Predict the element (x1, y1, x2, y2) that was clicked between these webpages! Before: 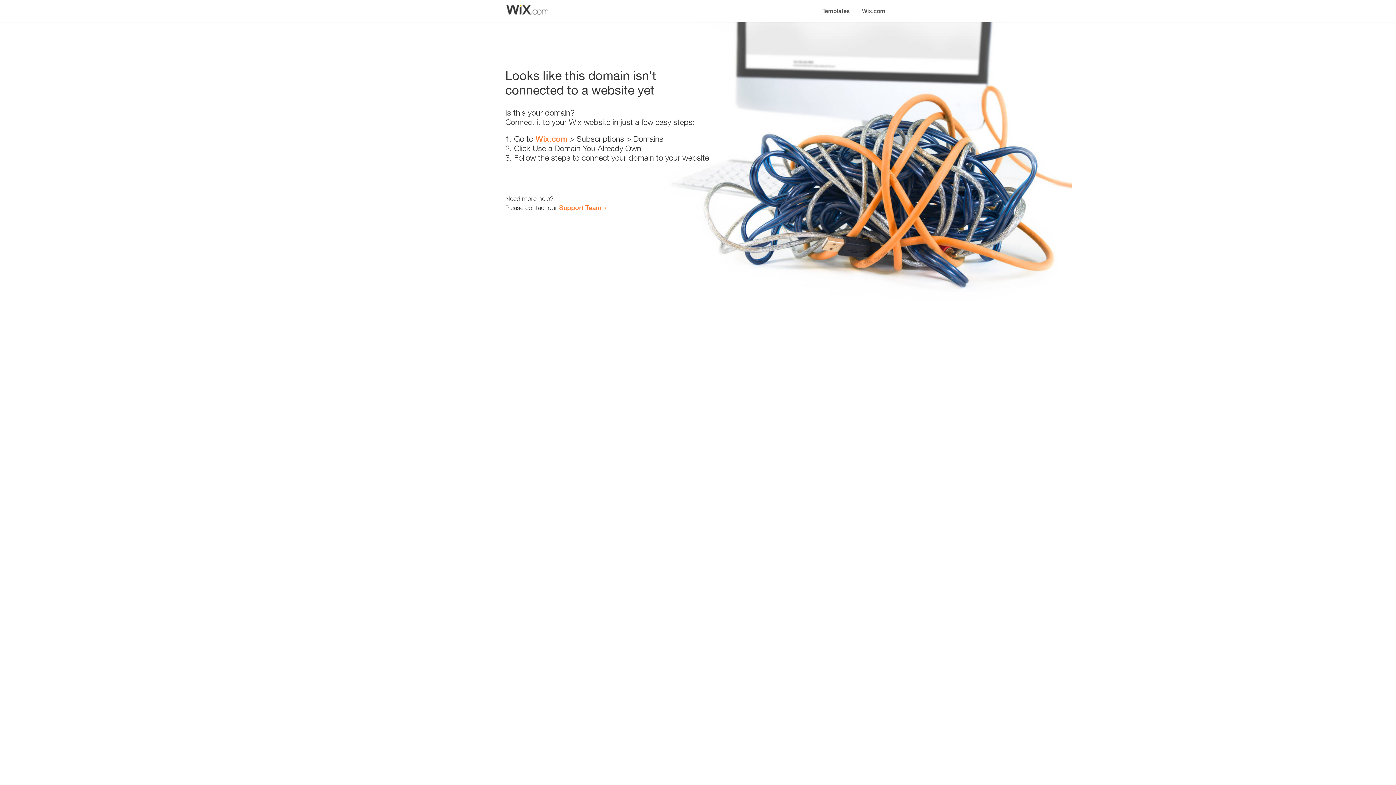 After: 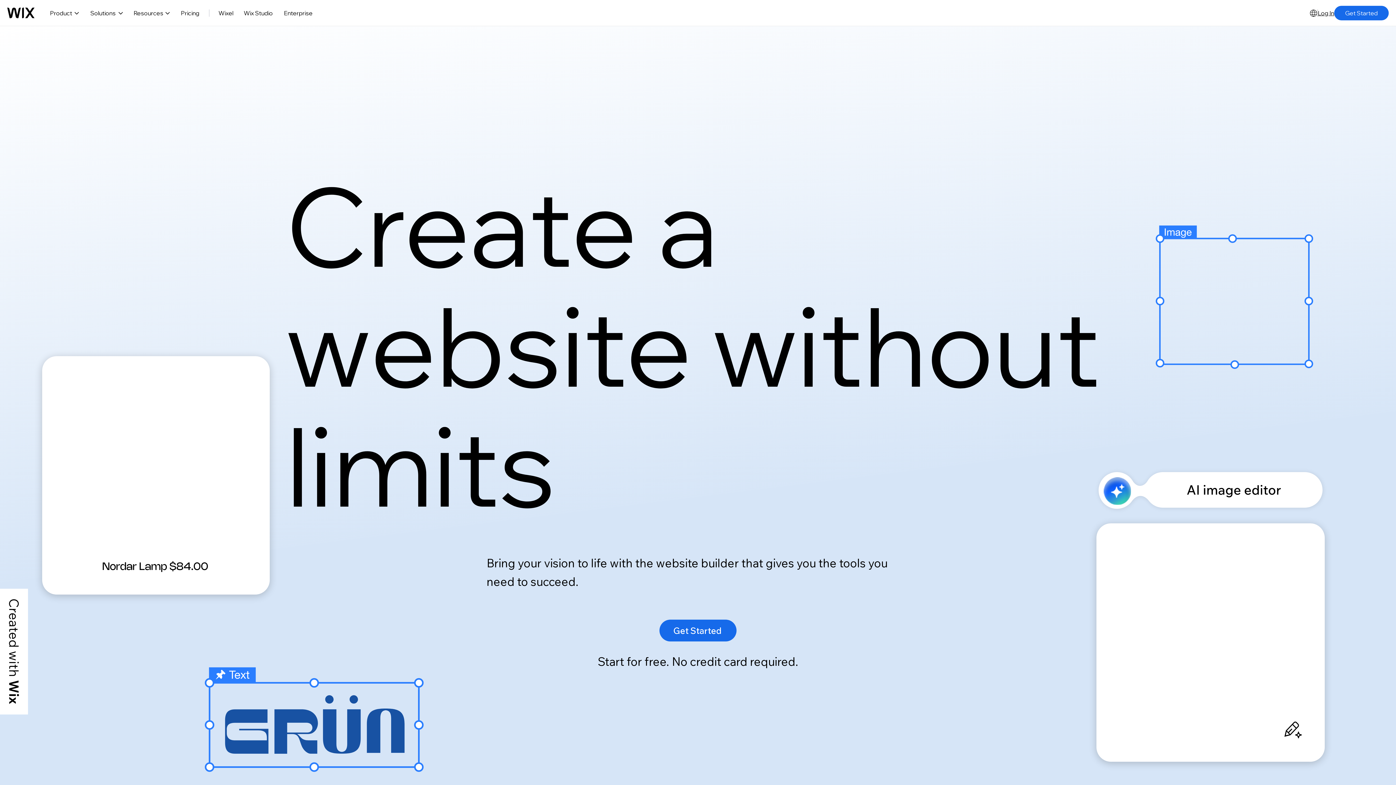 Action: label: Wix.com bbox: (535, 134, 567, 143)